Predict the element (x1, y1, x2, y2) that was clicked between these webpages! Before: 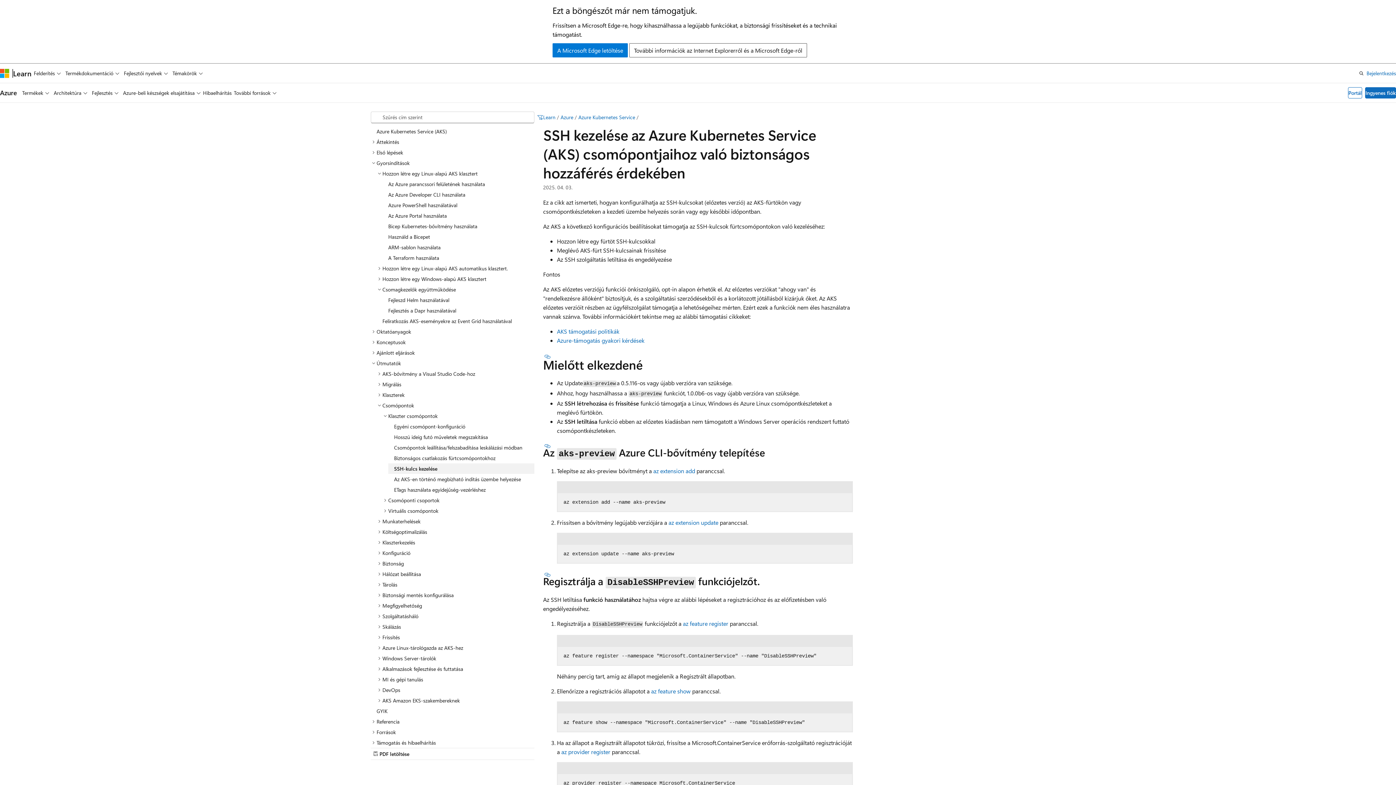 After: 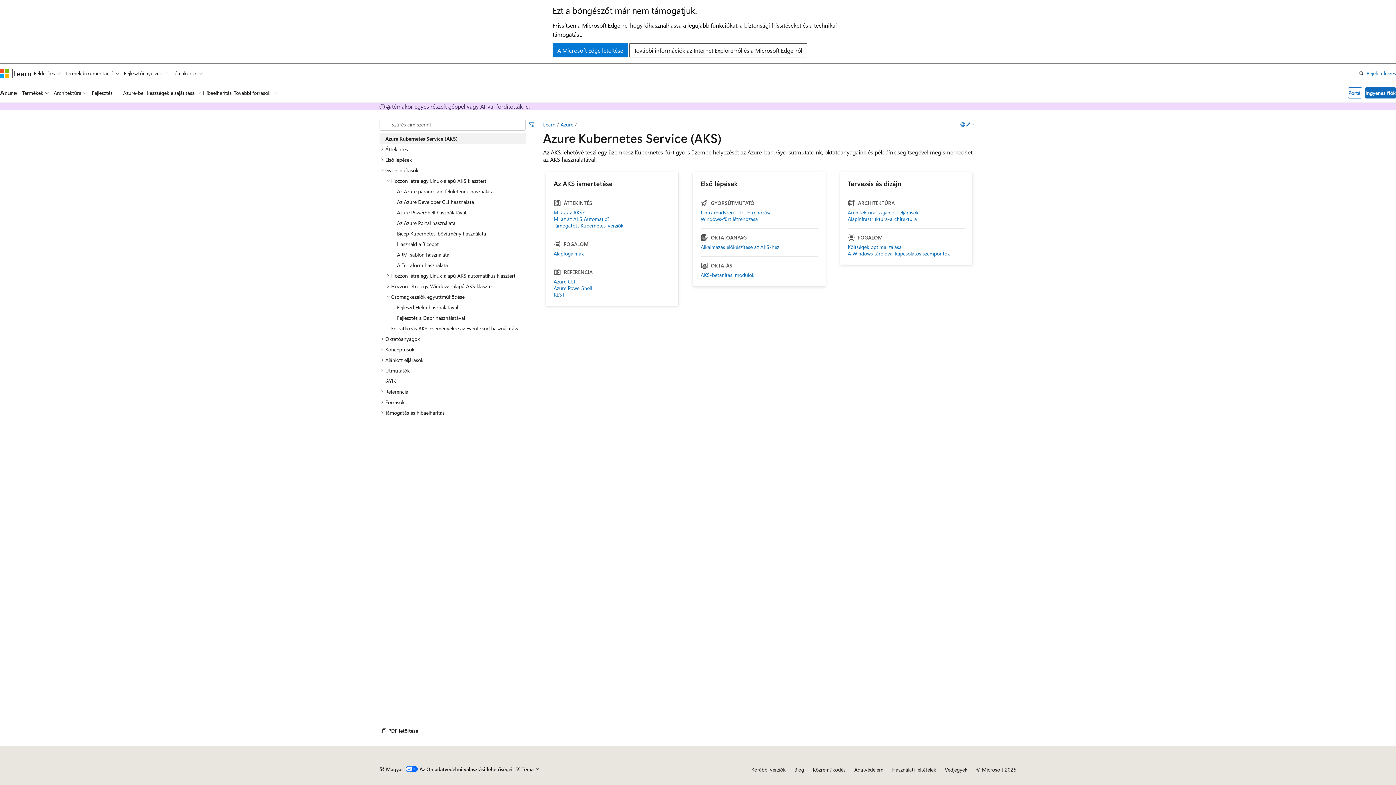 Action: label: Azure Kubernetes Service (AKS) bbox: (370, 126, 534, 136)